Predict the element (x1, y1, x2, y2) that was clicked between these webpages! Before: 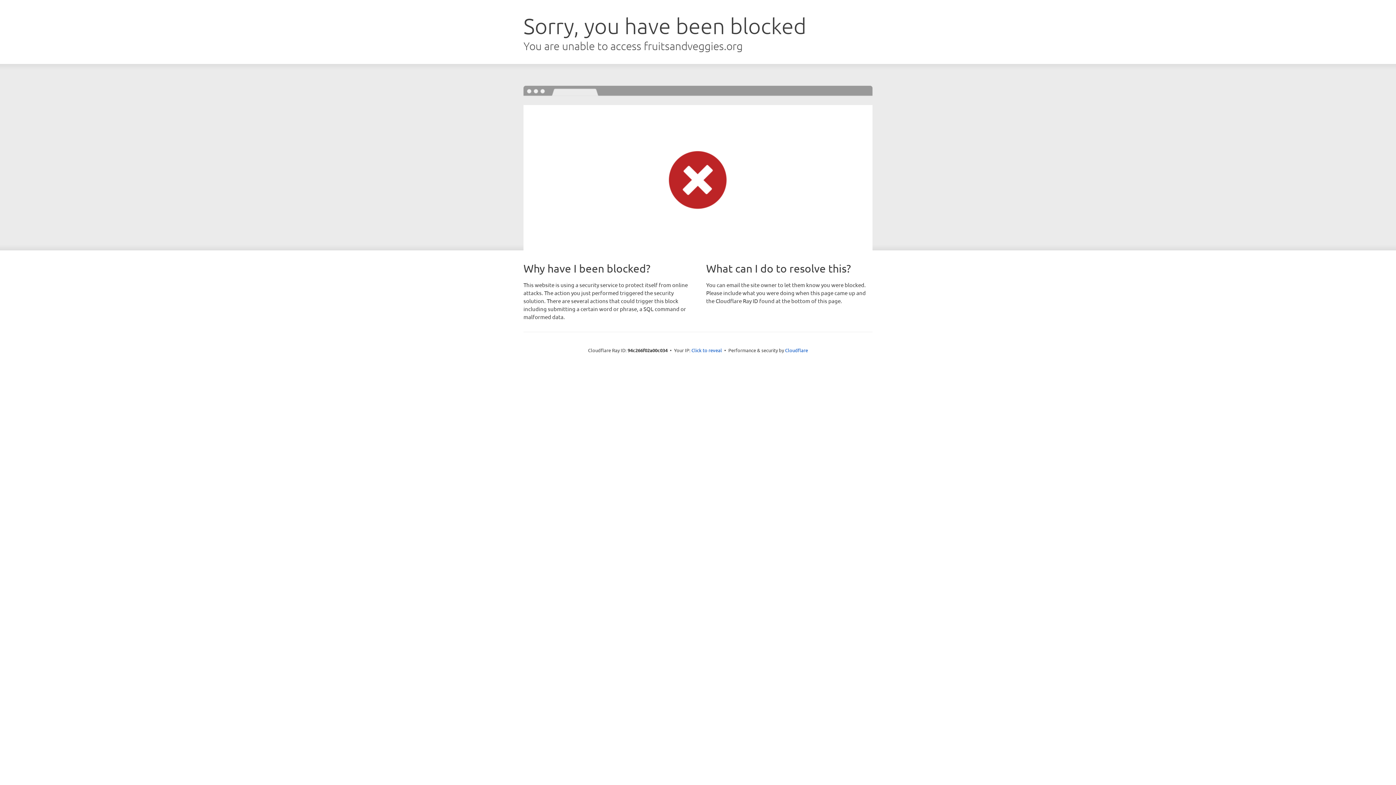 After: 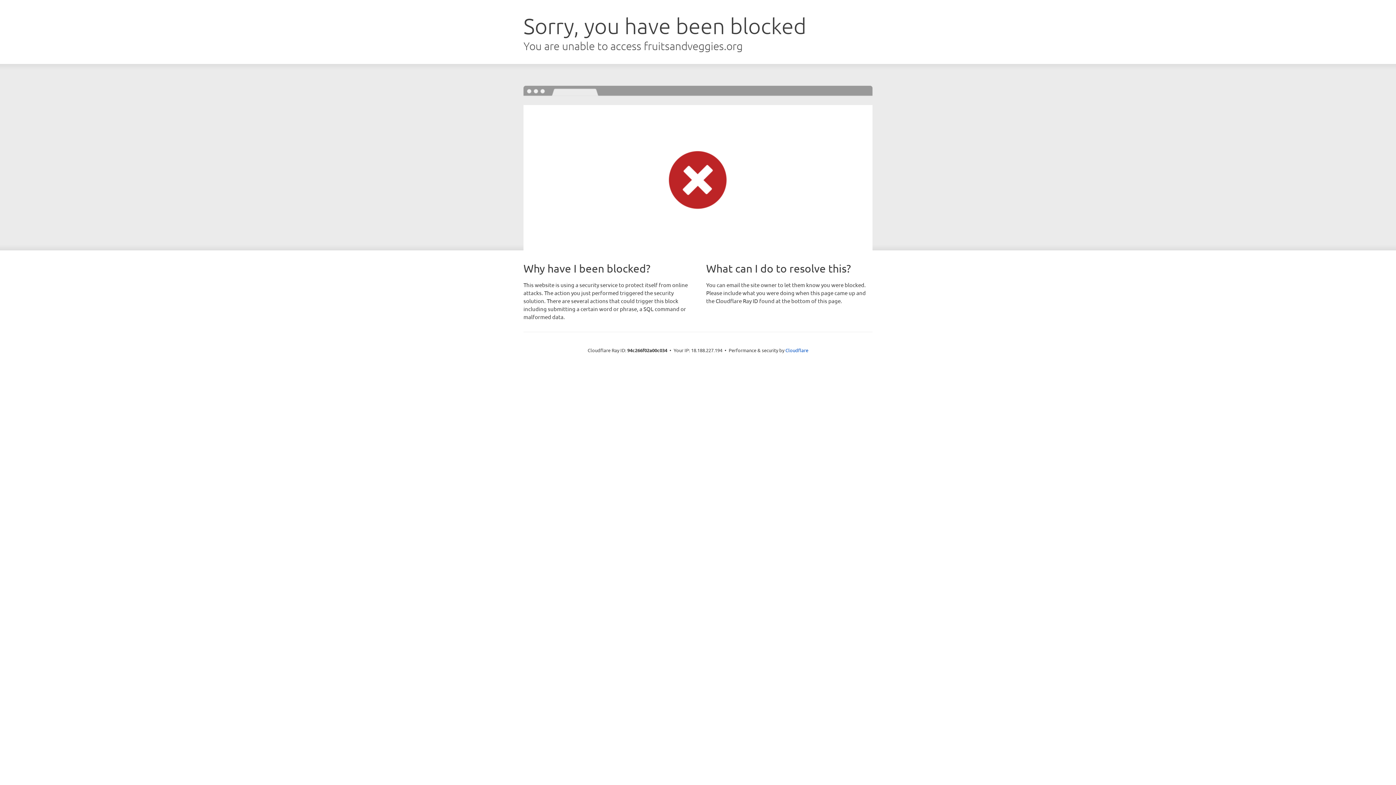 Action: bbox: (691, 346, 722, 353) label: Click to reveal